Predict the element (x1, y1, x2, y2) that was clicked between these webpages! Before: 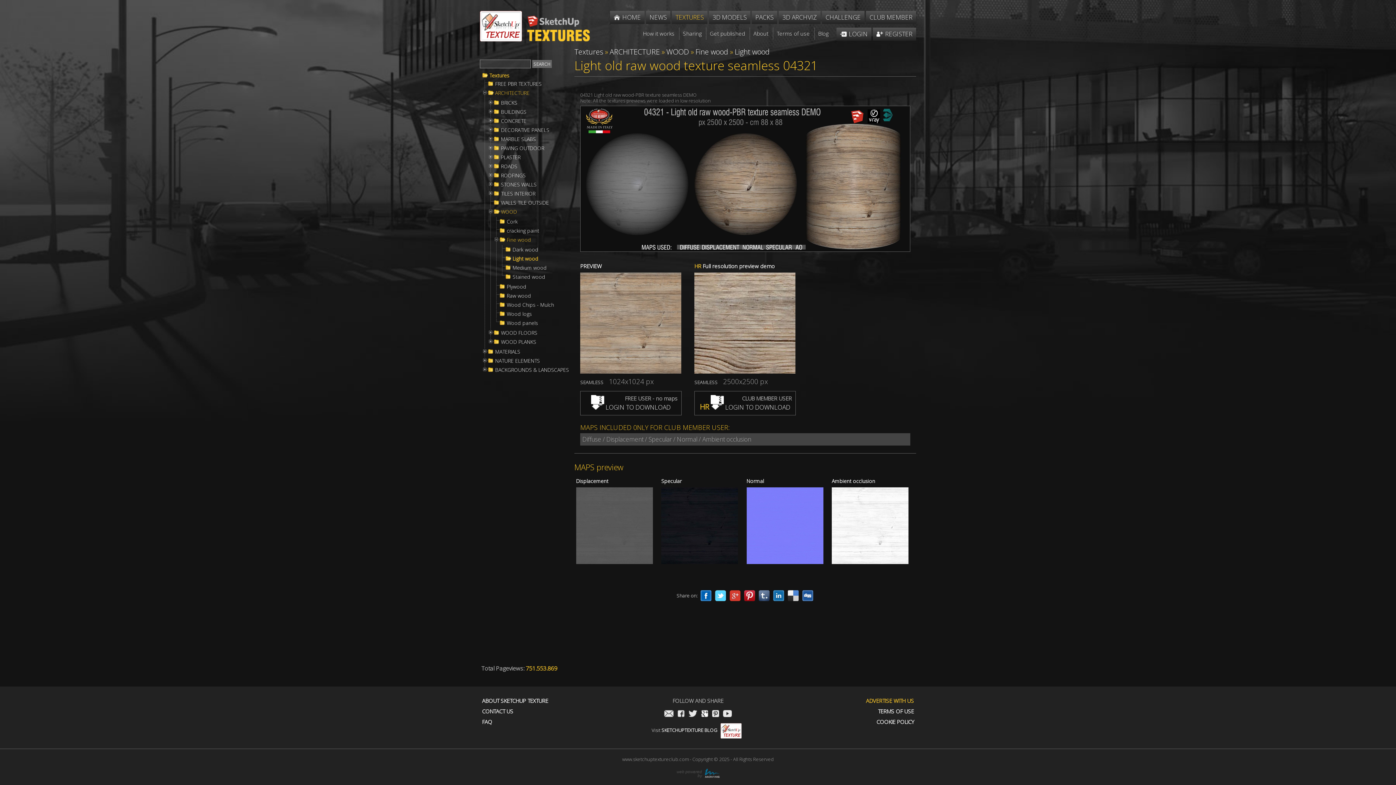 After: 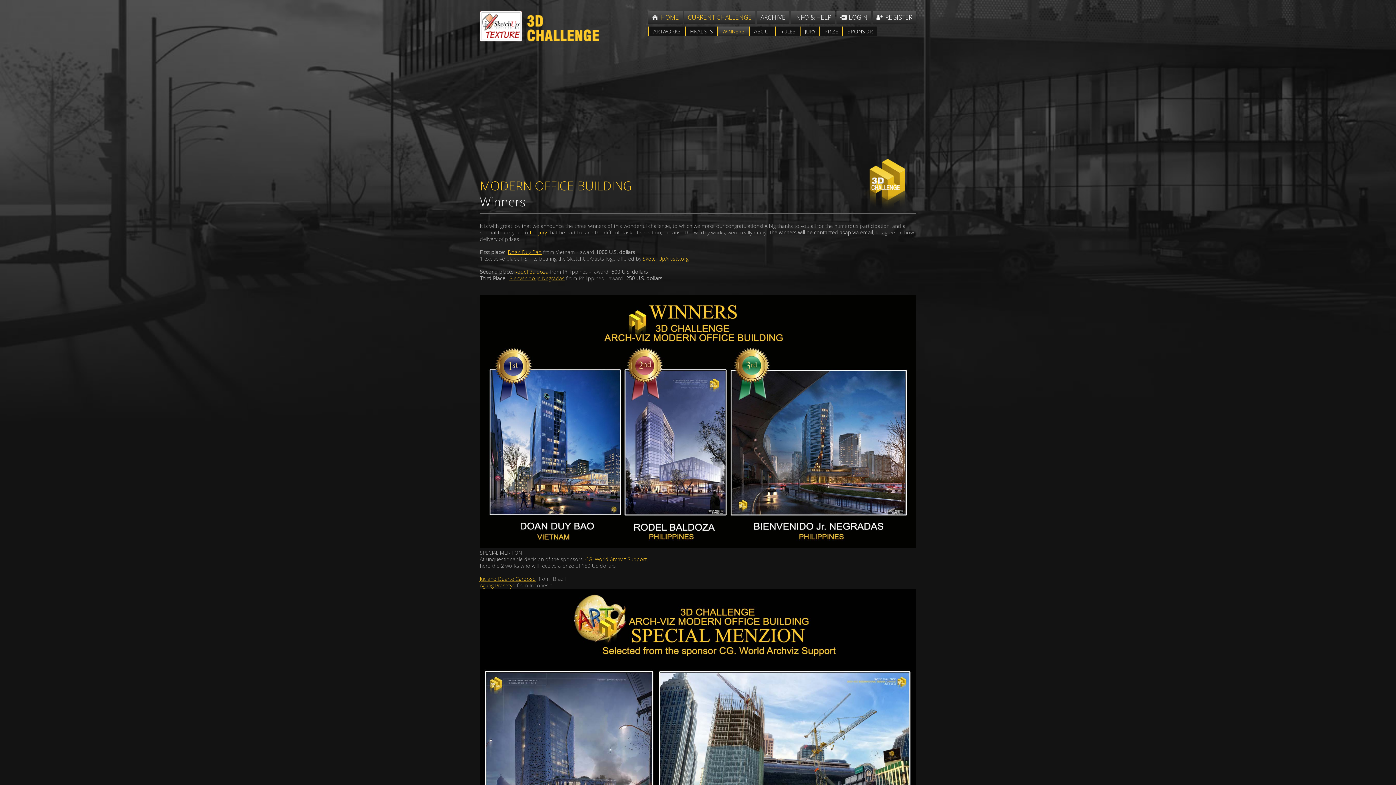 Action: bbox: (822, 10, 864, 24) label: CHALLENGE